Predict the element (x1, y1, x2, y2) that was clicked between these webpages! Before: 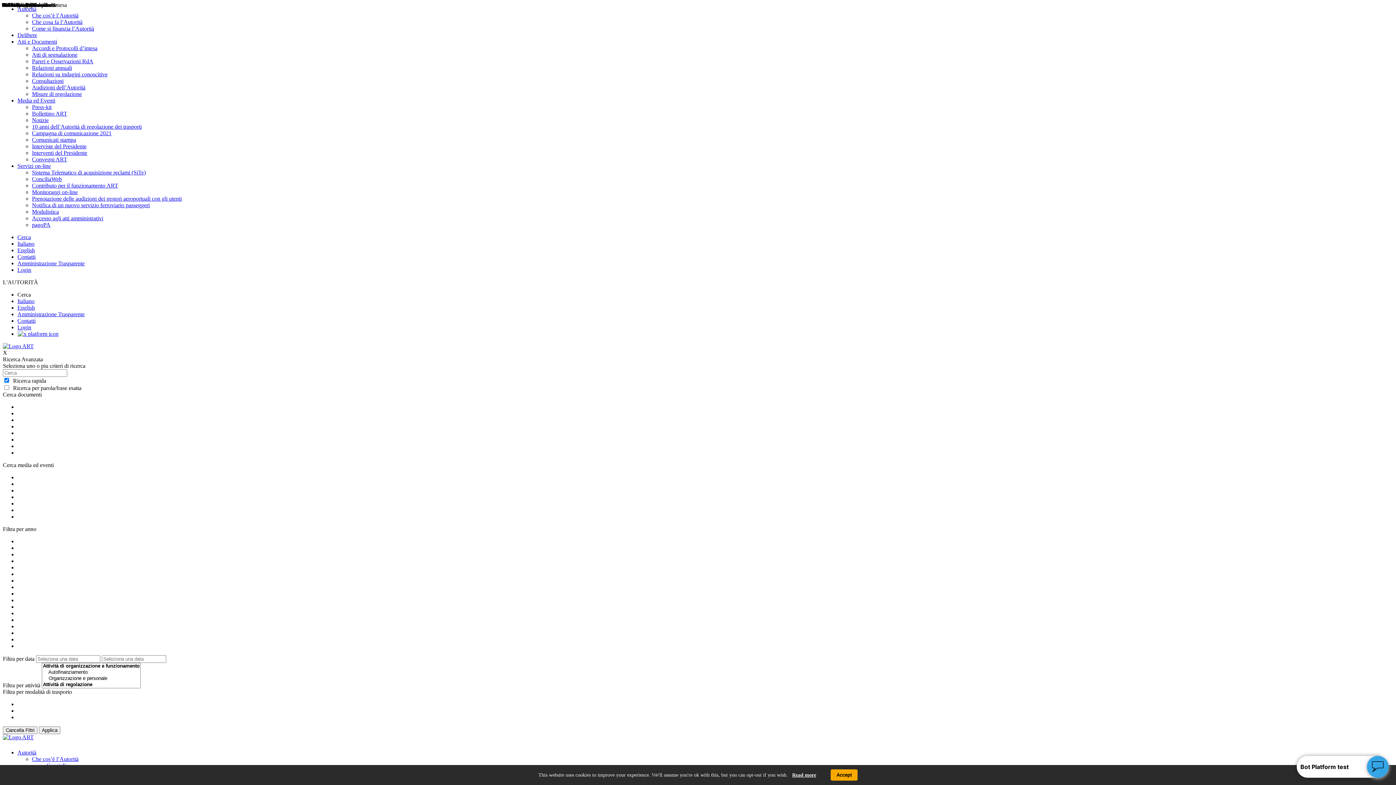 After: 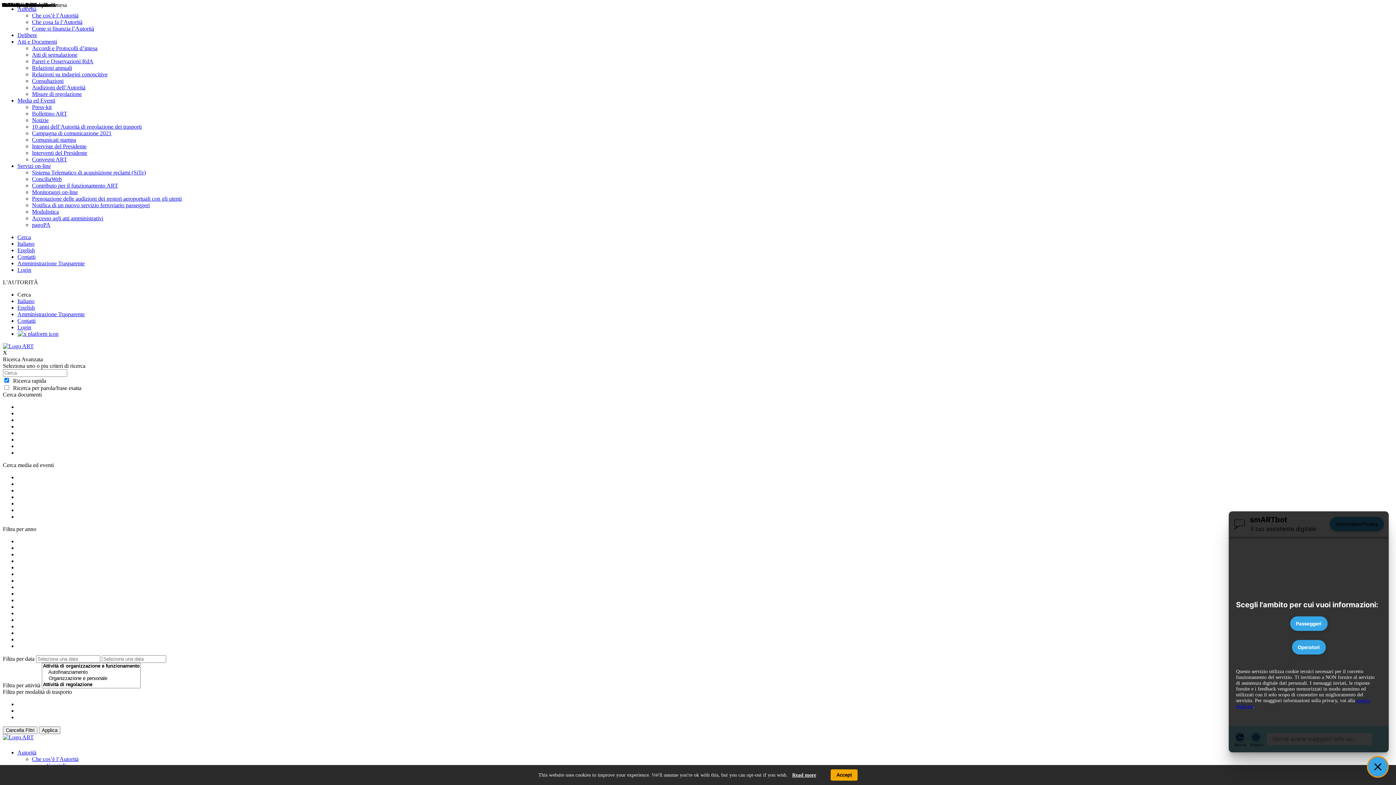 Action: bbox: (1367, 756, 1389, 778) label: apri il chatbot